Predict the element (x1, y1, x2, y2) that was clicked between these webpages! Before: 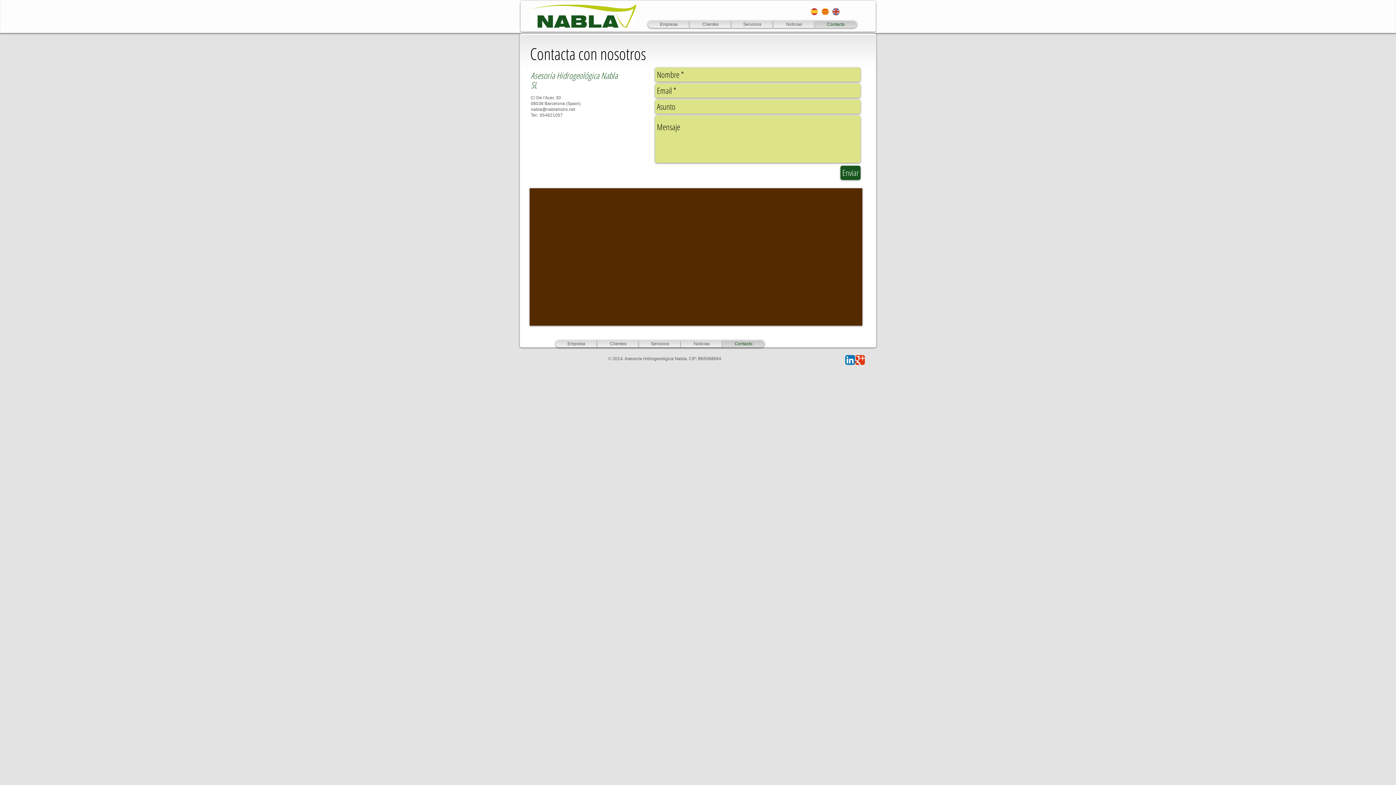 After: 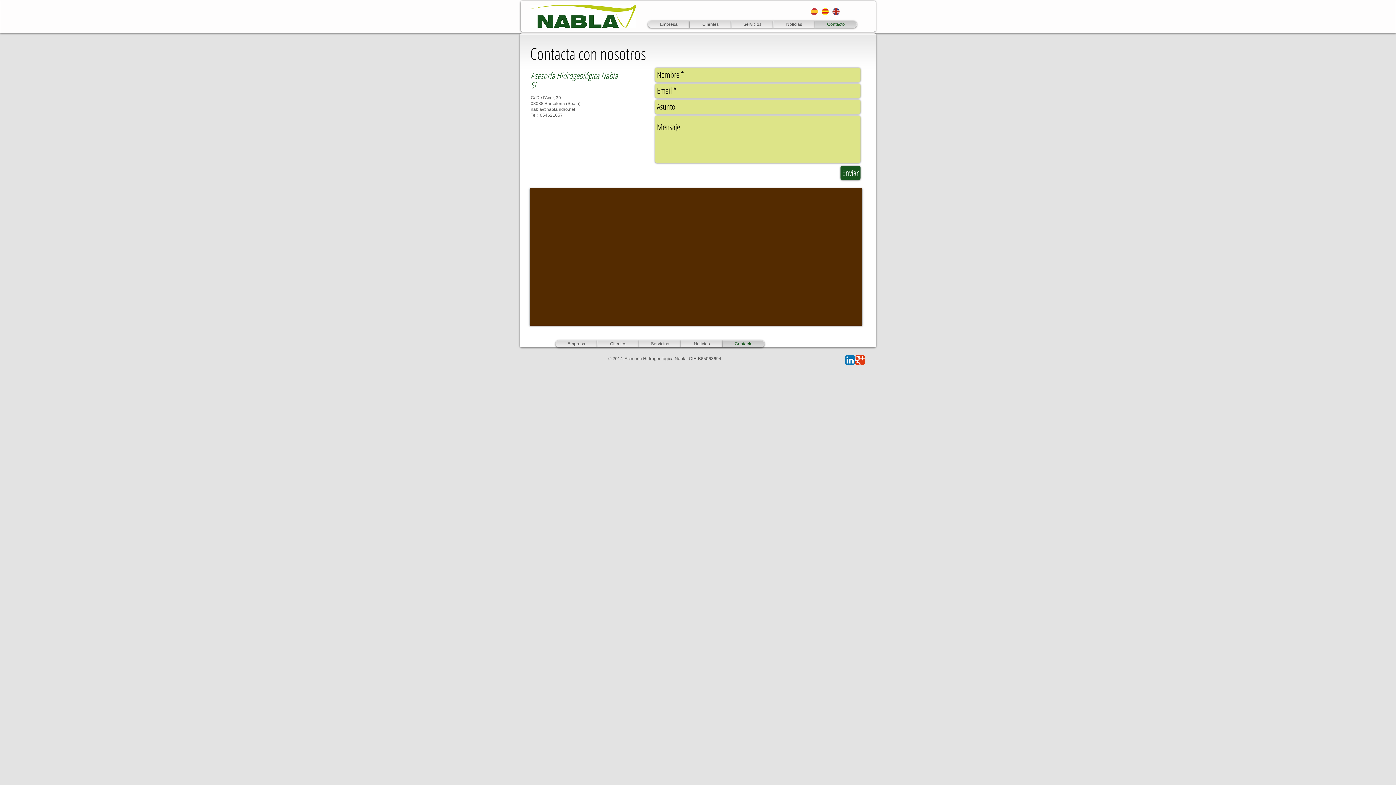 Action: bbox: (845, 355, 855, 365) label: LinkedIn App Icon 